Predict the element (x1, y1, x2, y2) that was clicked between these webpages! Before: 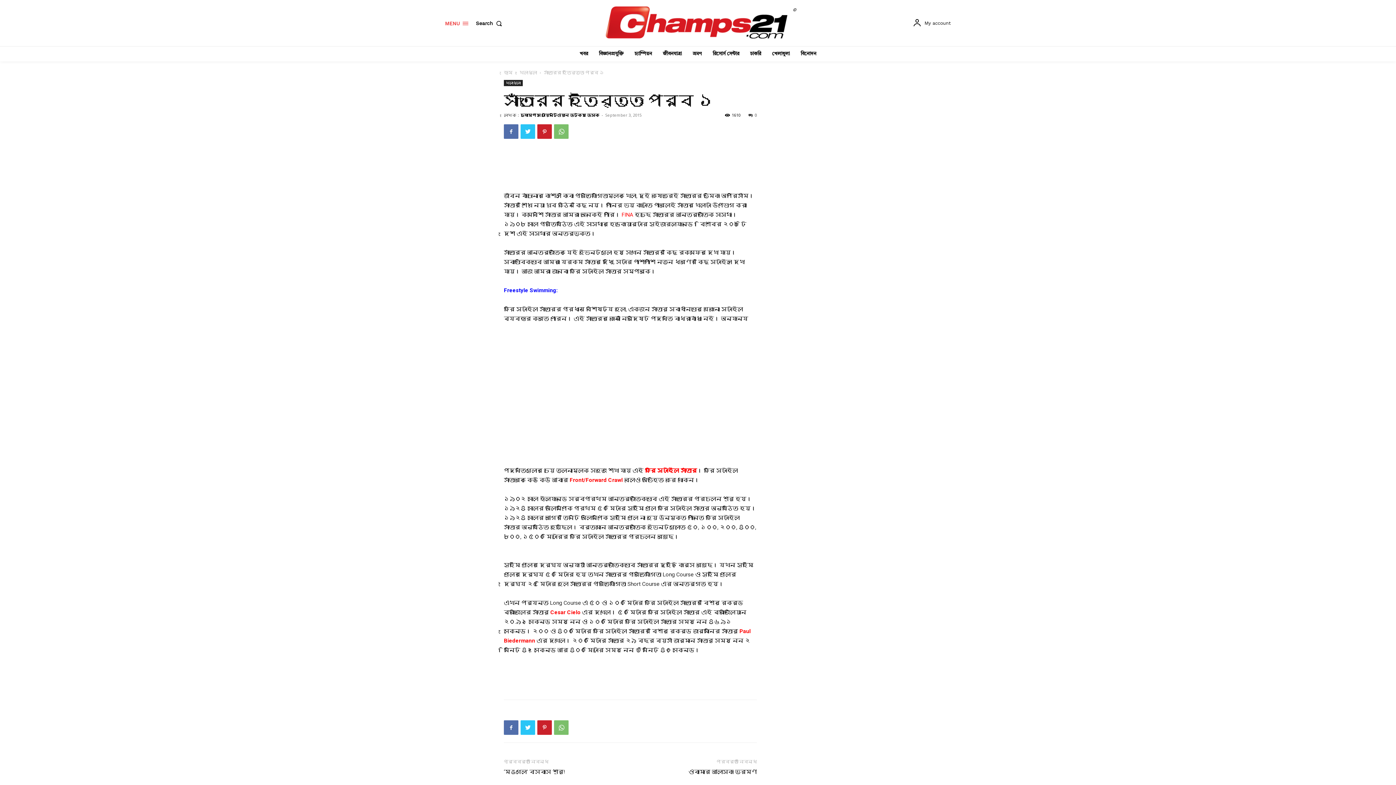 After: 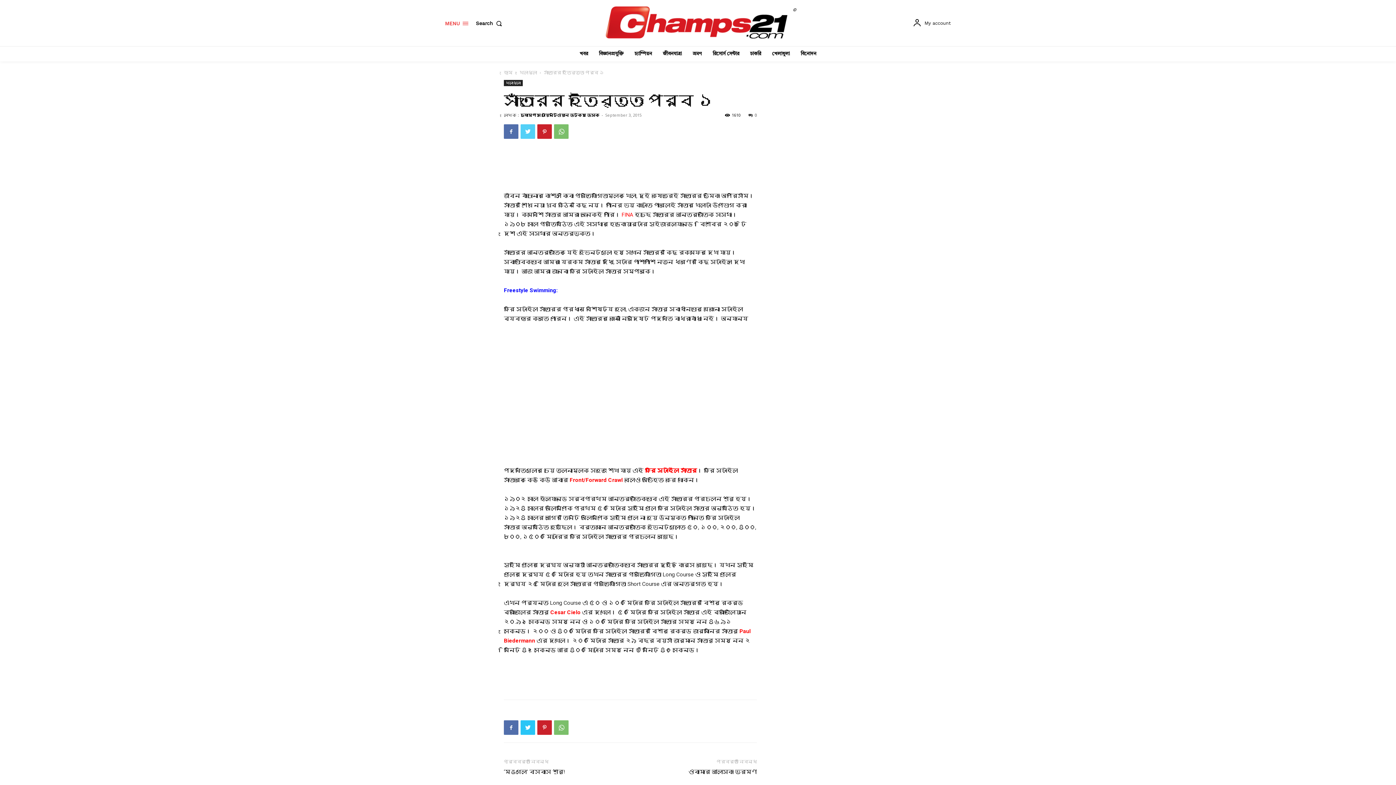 Action: bbox: (520, 124, 535, 139)